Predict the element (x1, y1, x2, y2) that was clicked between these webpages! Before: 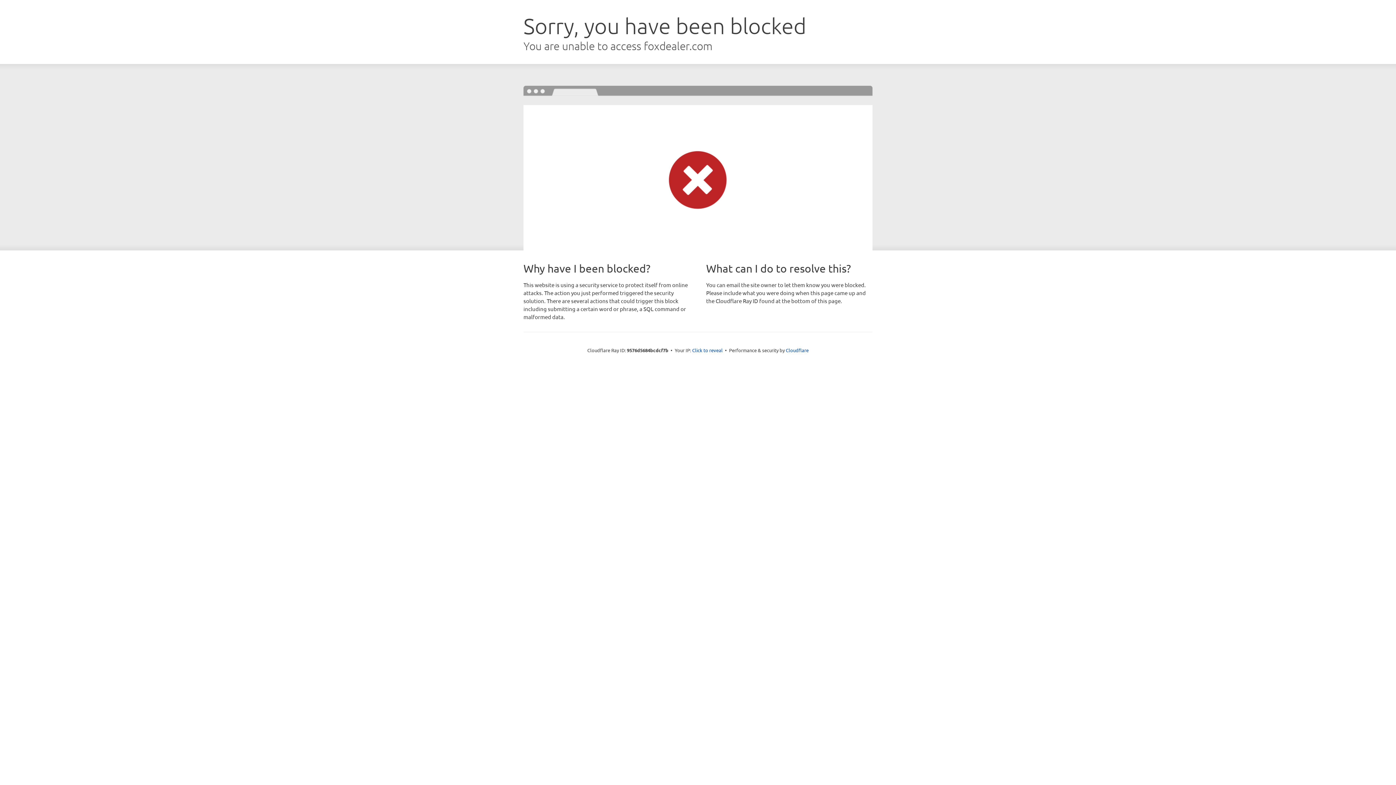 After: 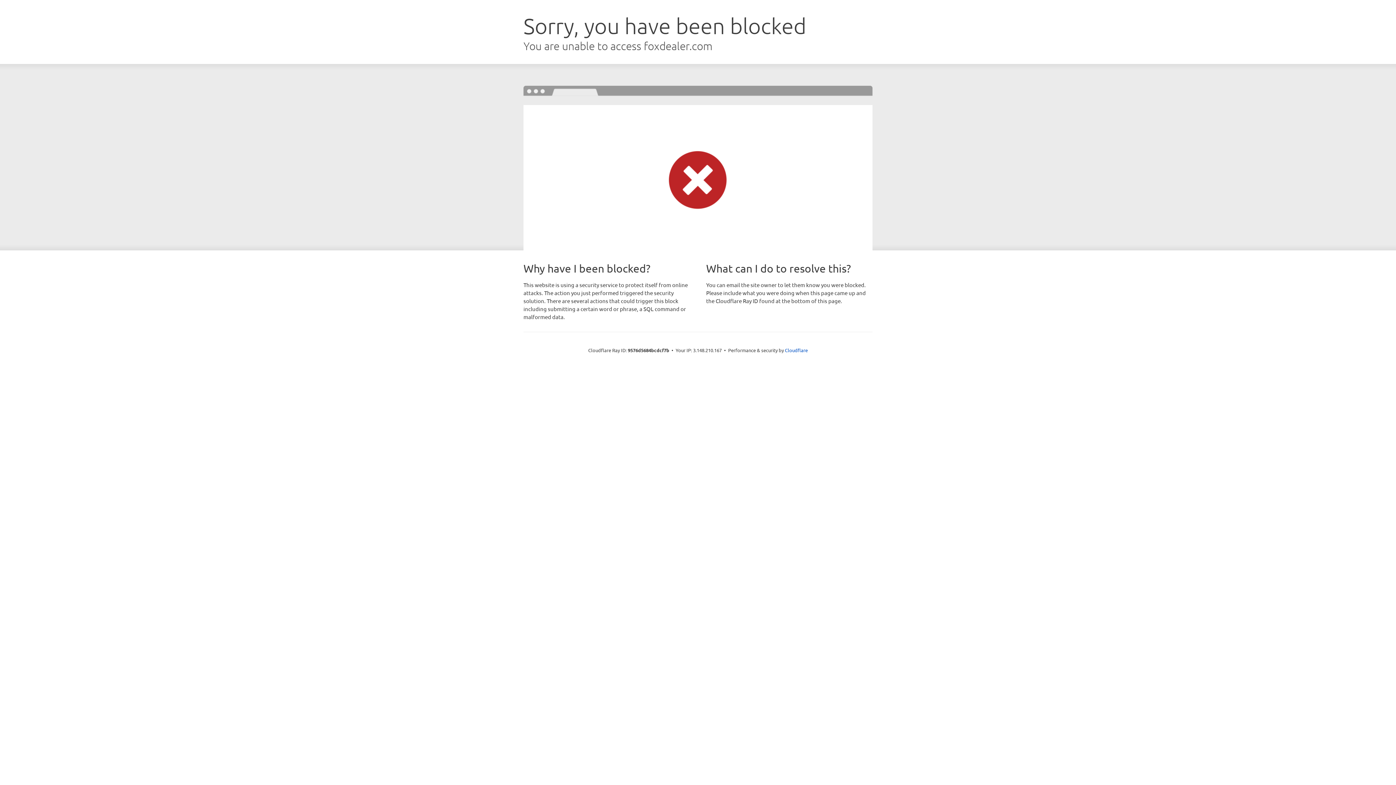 Action: bbox: (692, 346, 722, 353) label: Click to reveal